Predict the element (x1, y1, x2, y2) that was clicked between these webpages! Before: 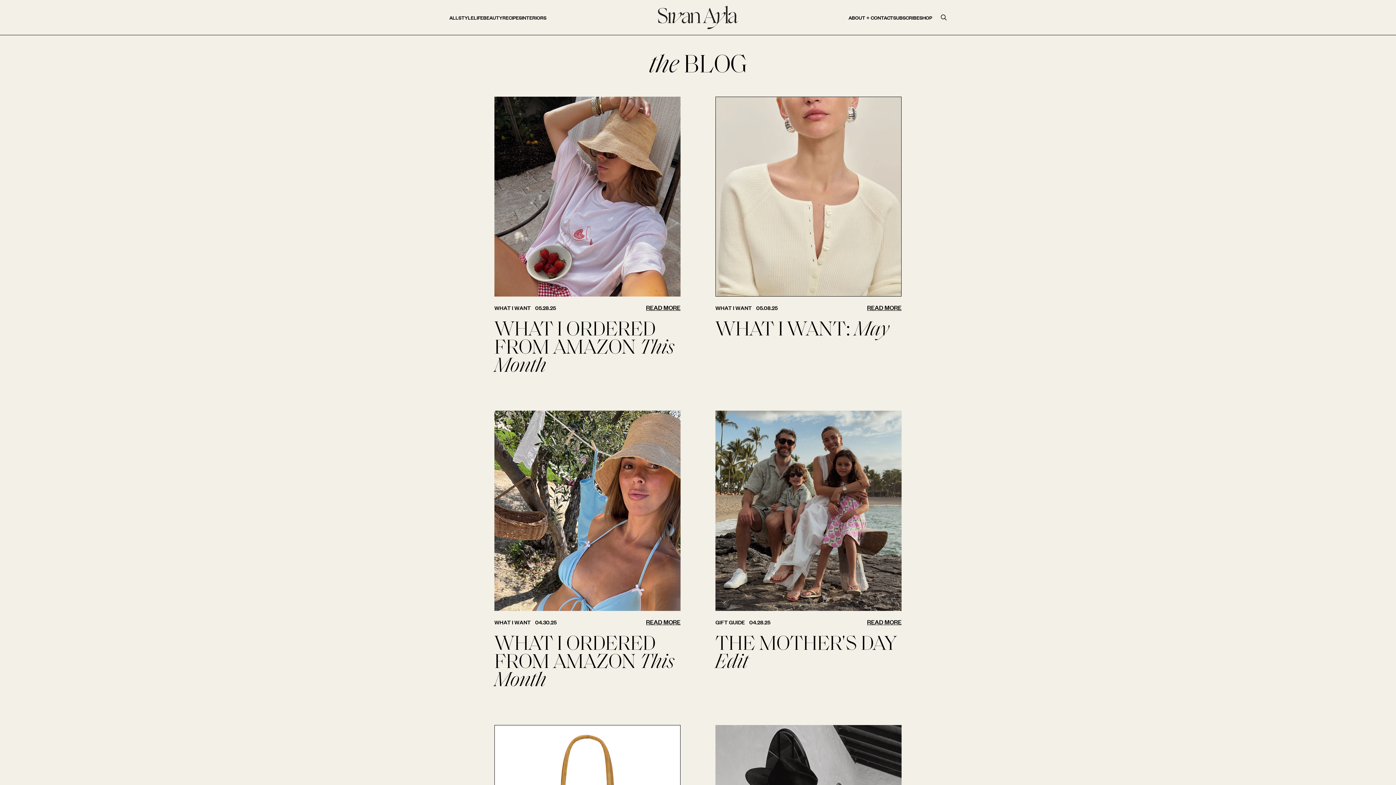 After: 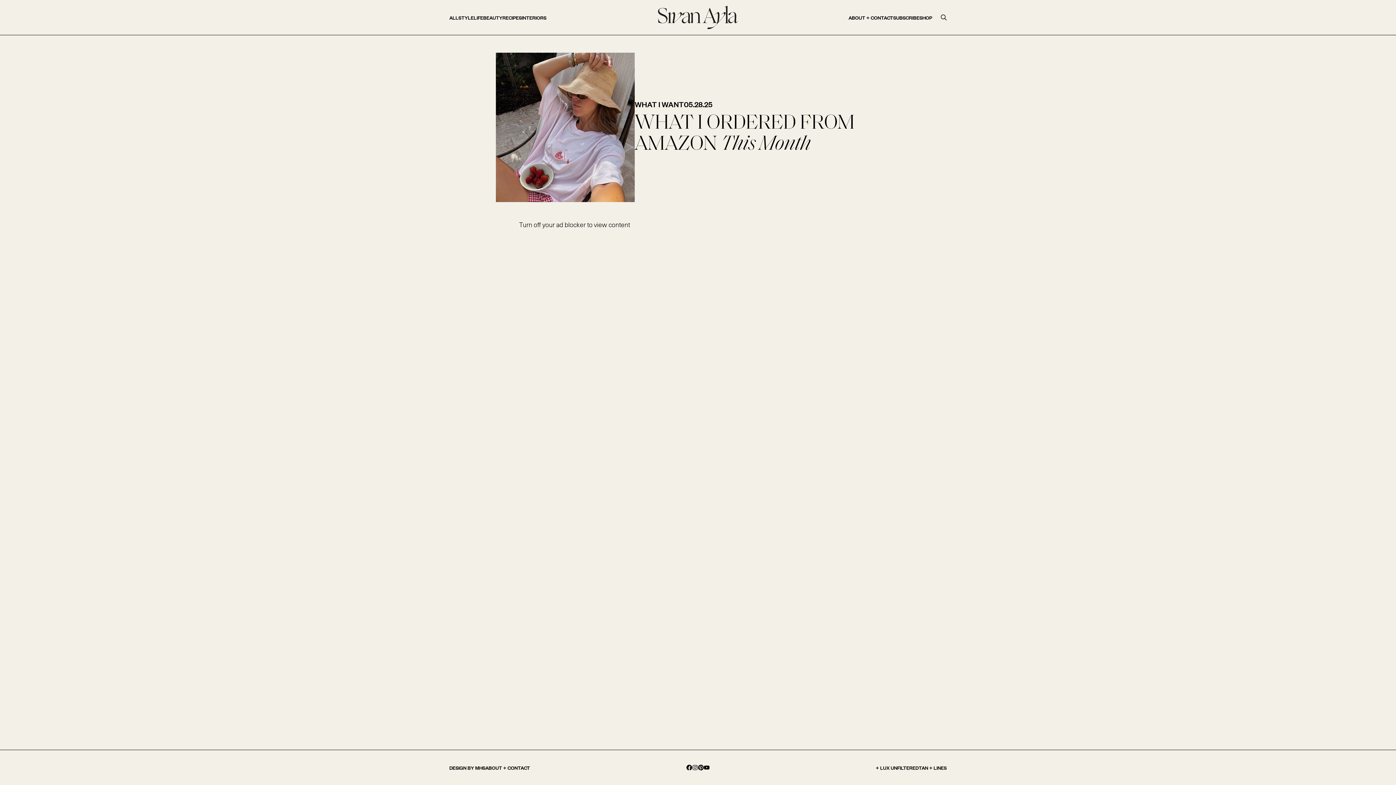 Action: bbox: (494, 320, 674, 377) label: WHAT I ORDERED FROM AMAZON This Month